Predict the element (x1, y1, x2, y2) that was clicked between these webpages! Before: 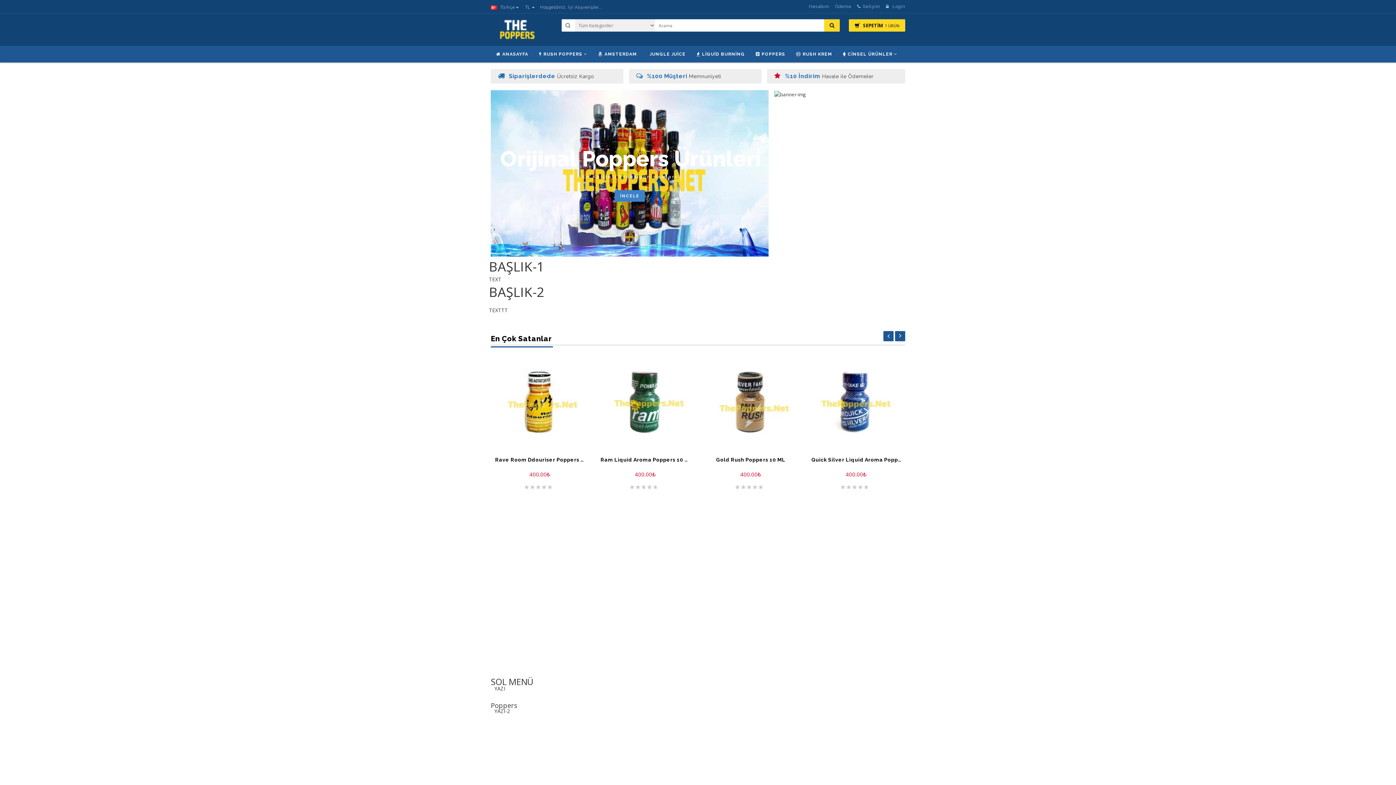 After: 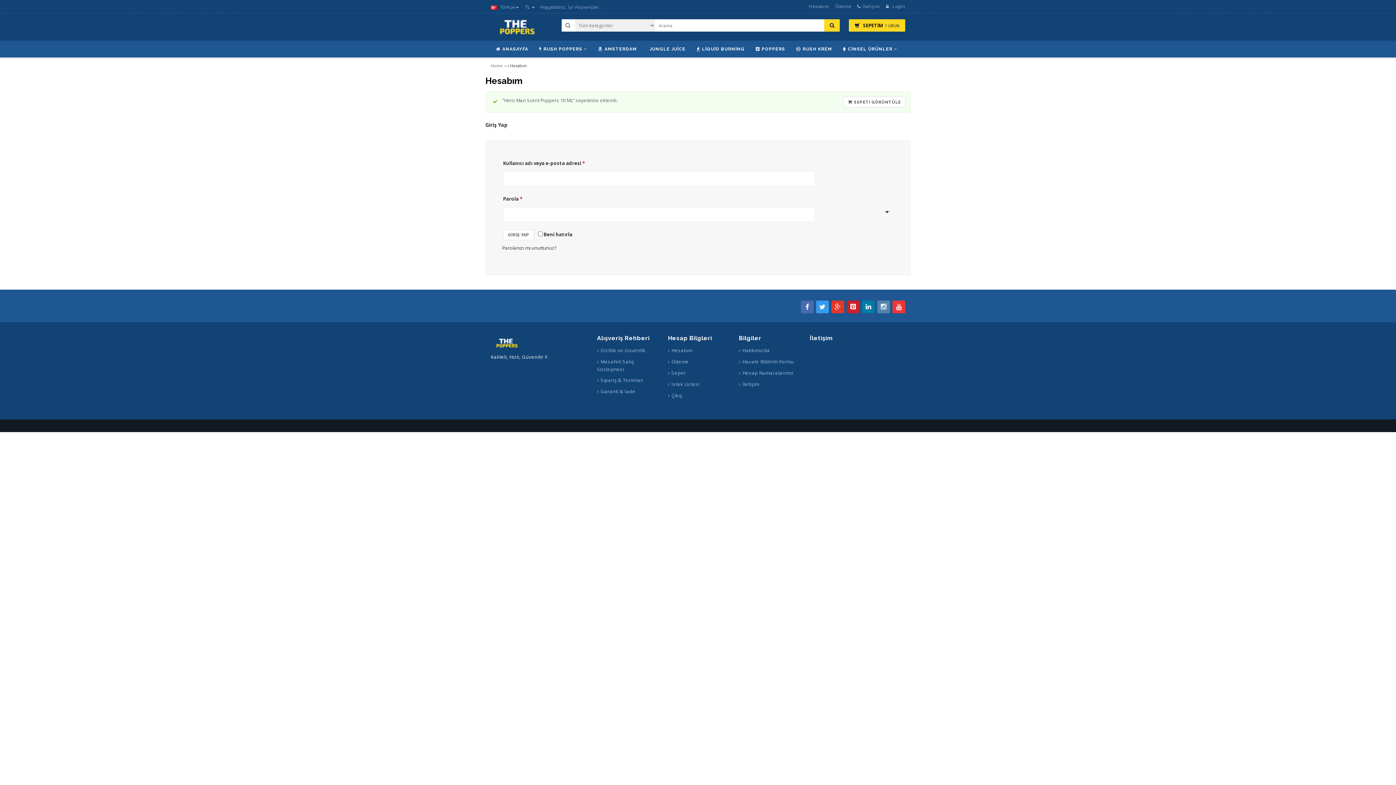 Action: label: Hesabım bbox: (802, 1, 829, 11)